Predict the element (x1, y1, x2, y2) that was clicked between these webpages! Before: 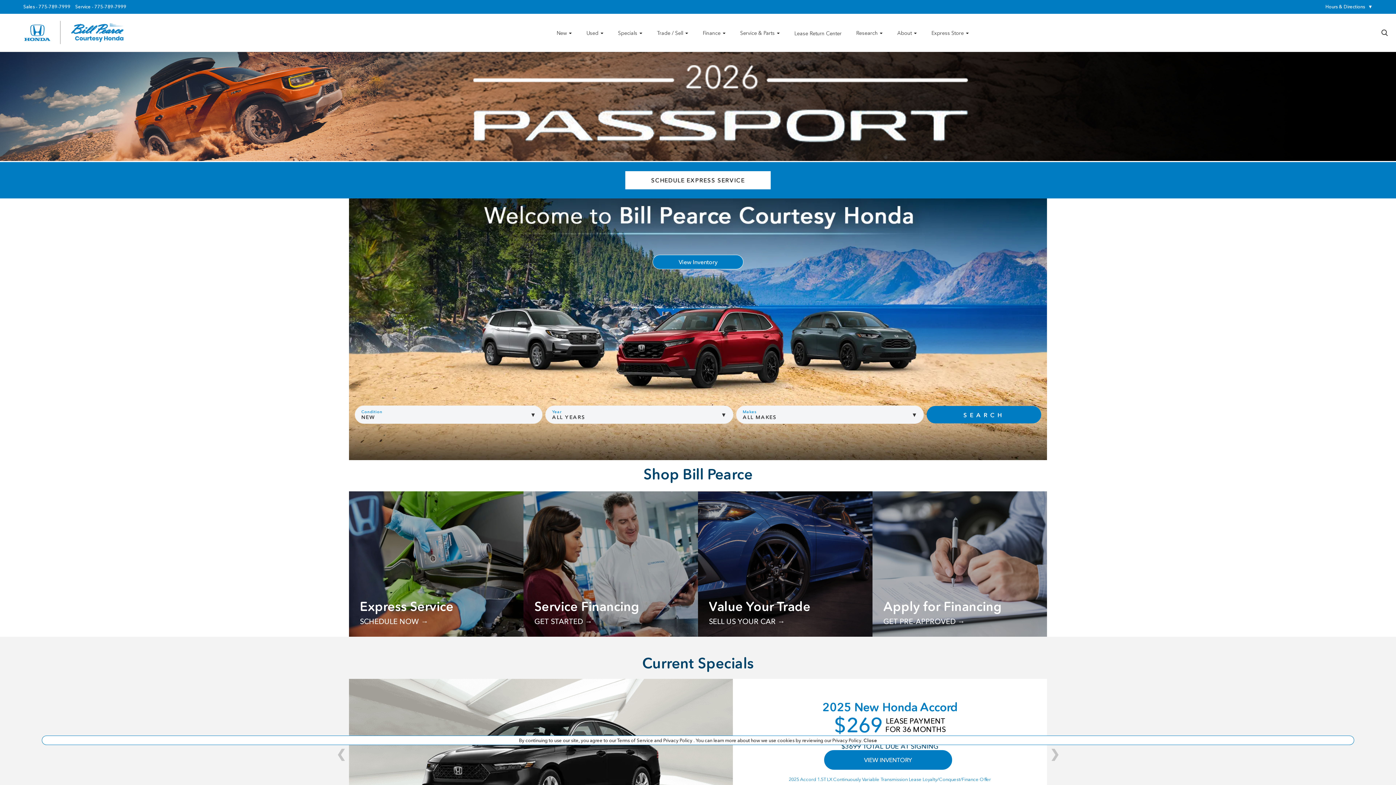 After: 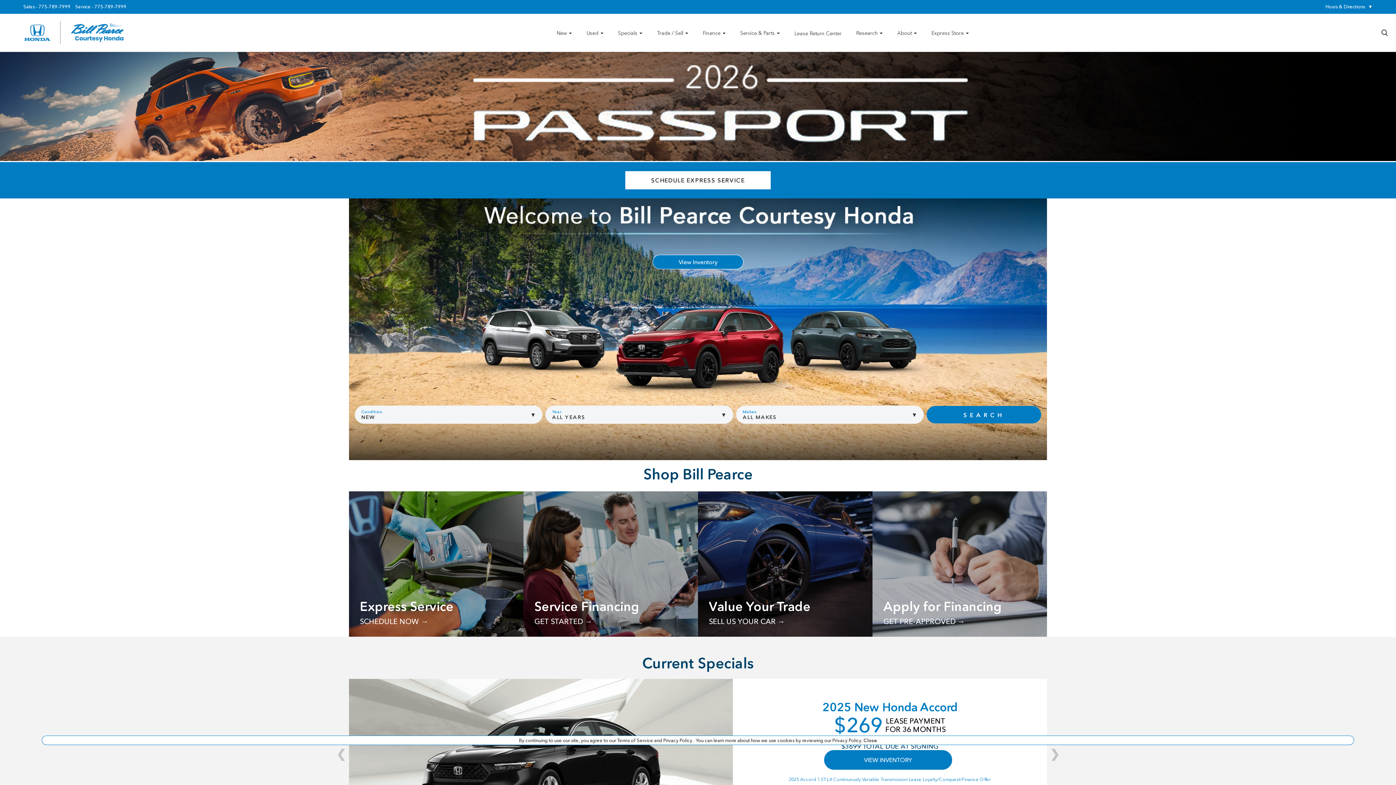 Action: bbox: (75, 4, 131, 9) label: Service - 775-789-7999